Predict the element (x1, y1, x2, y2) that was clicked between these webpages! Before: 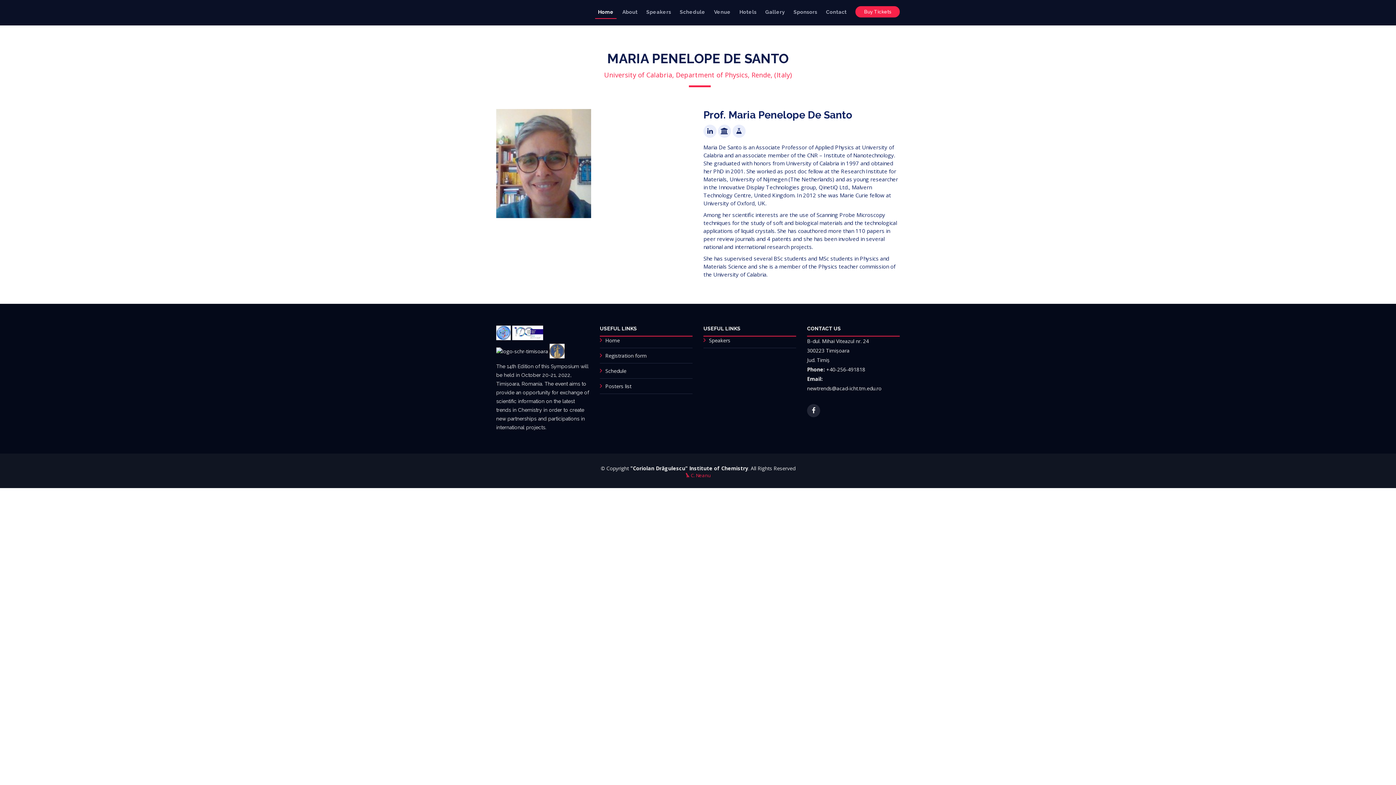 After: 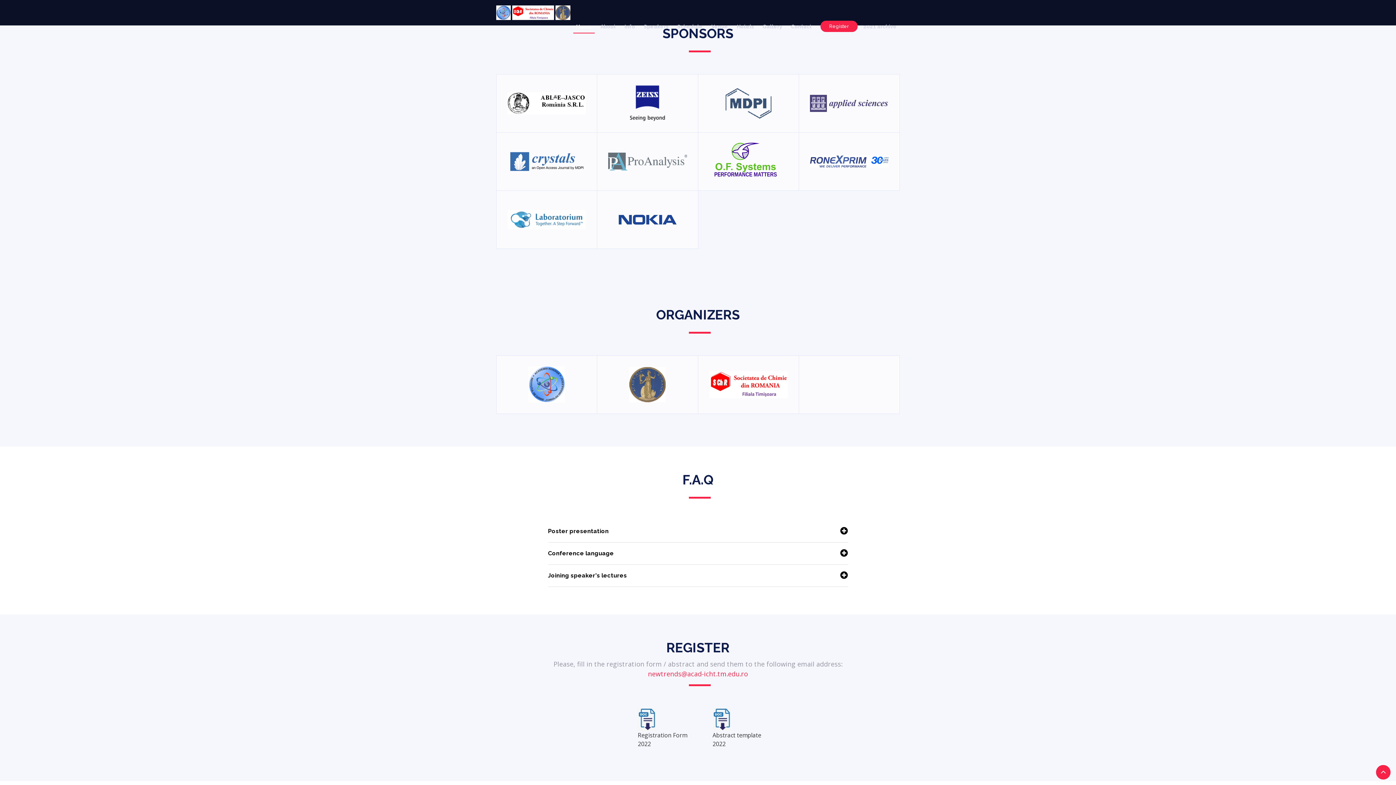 Action: bbox: (790, 5, 820, 18) label: Sponsors